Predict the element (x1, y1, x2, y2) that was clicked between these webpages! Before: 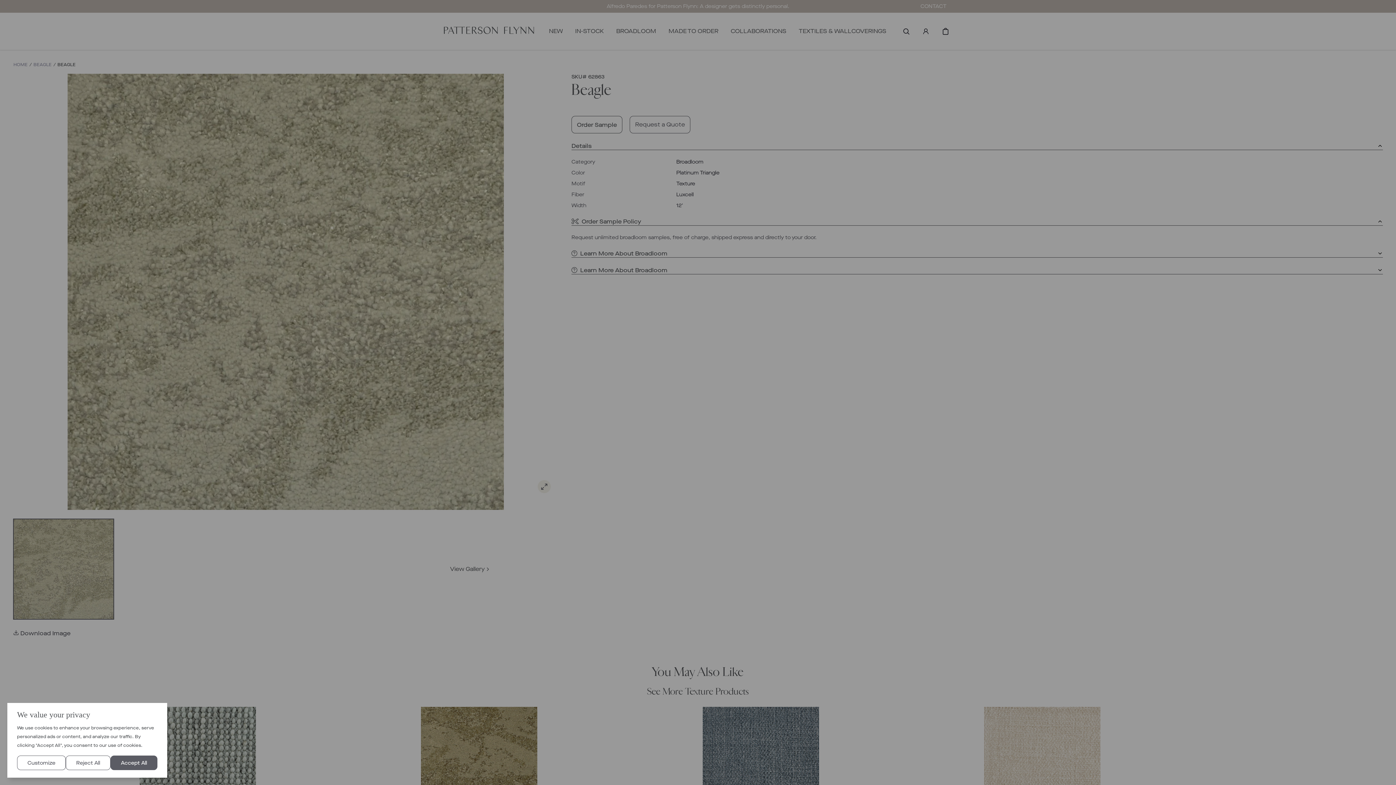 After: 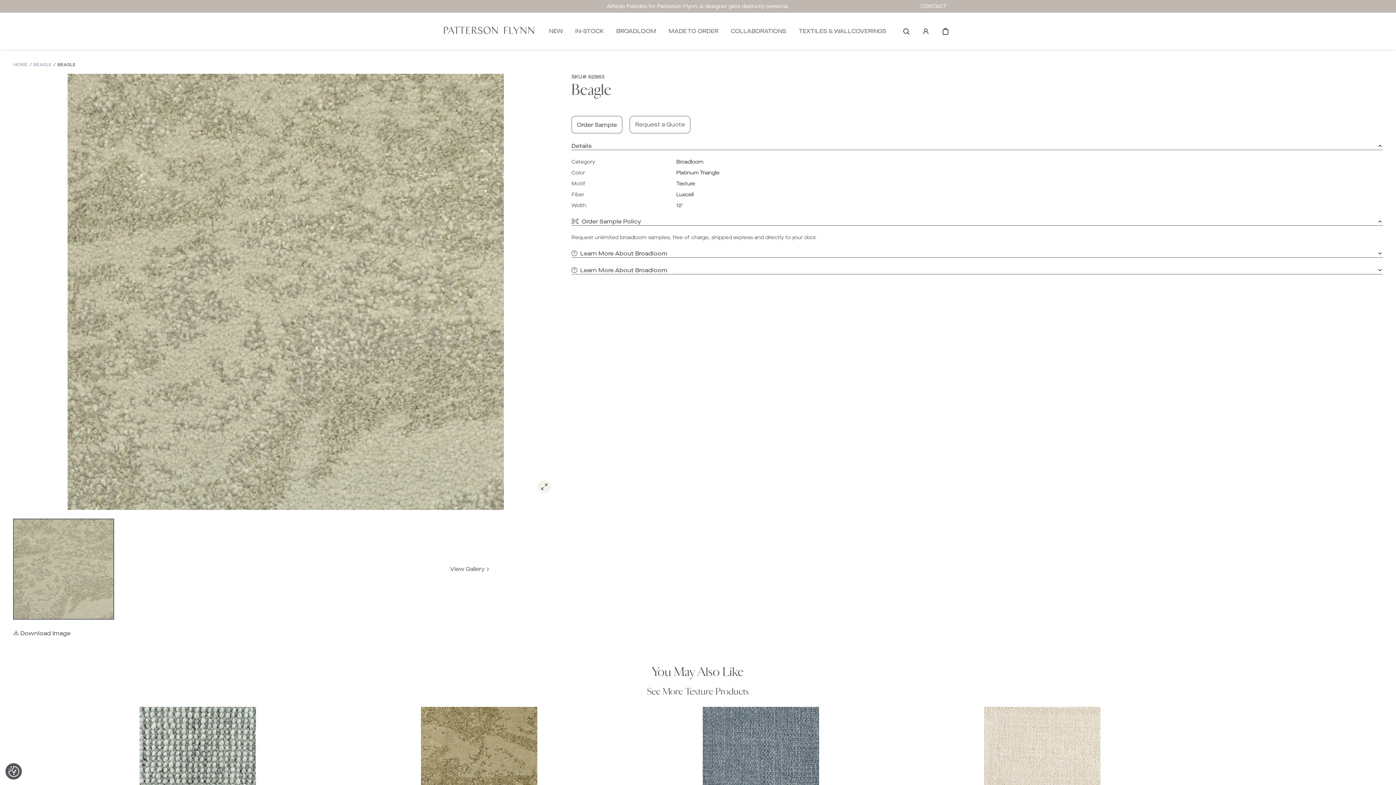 Action: bbox: (110, 756, 157, 770) label: Accept All